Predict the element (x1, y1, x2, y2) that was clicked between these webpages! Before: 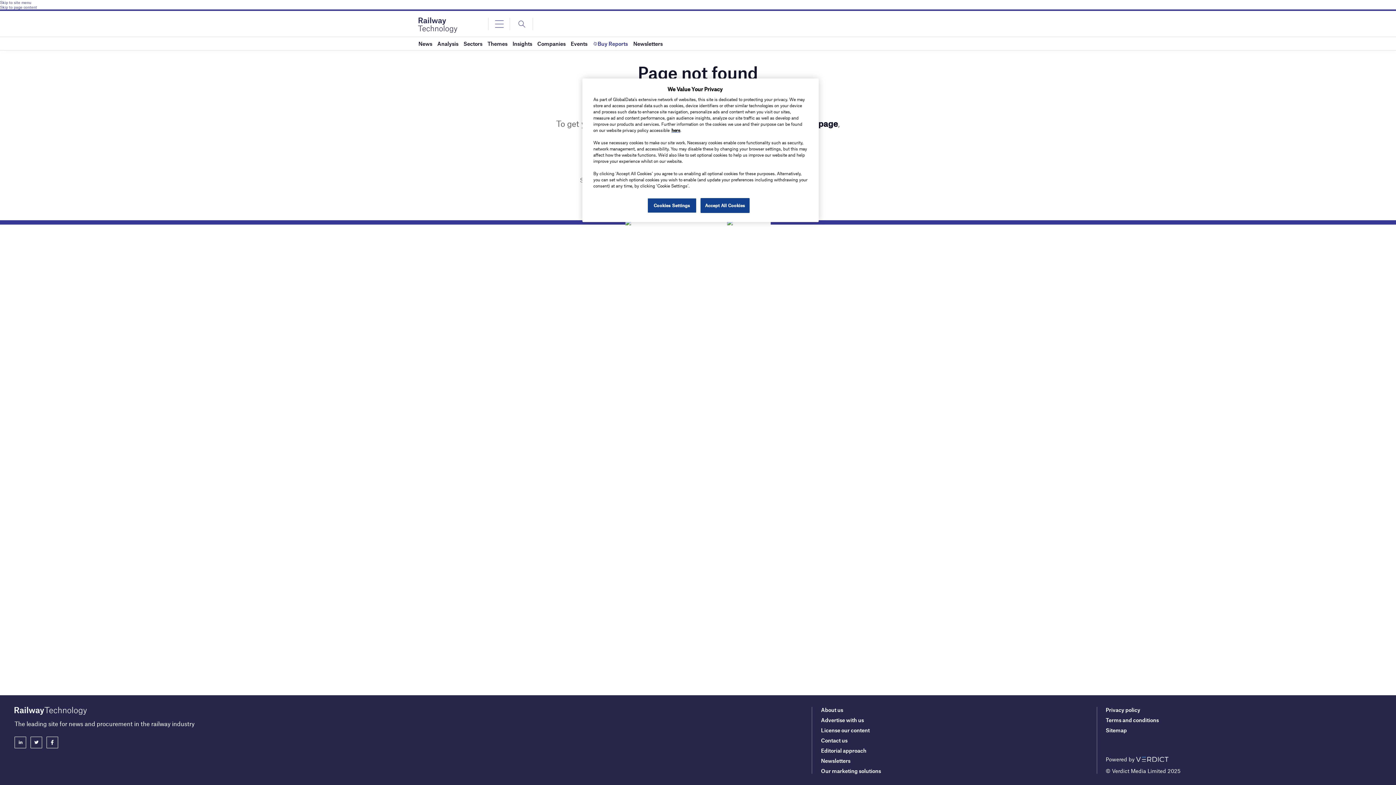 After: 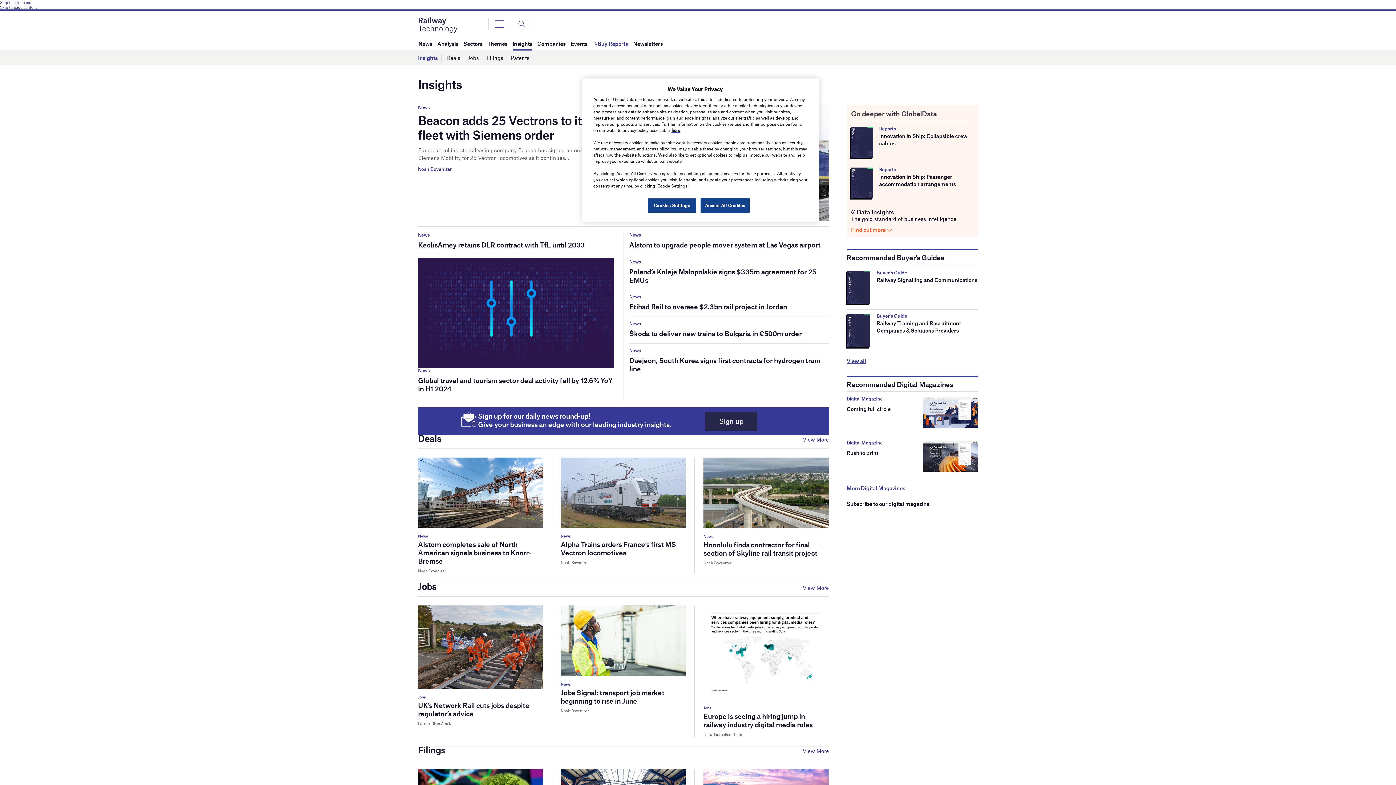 Action: bbox: (512, 37, 532, 50) label: Insights